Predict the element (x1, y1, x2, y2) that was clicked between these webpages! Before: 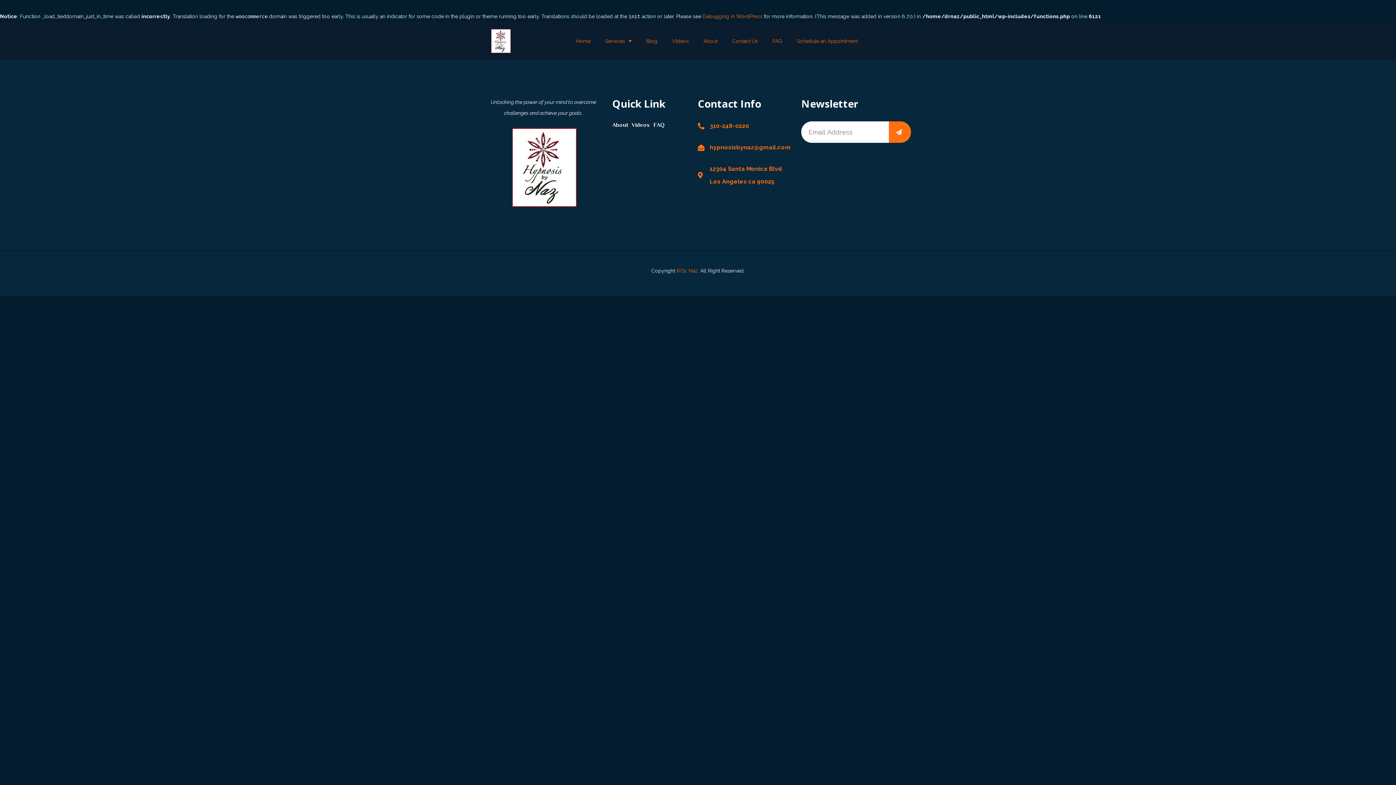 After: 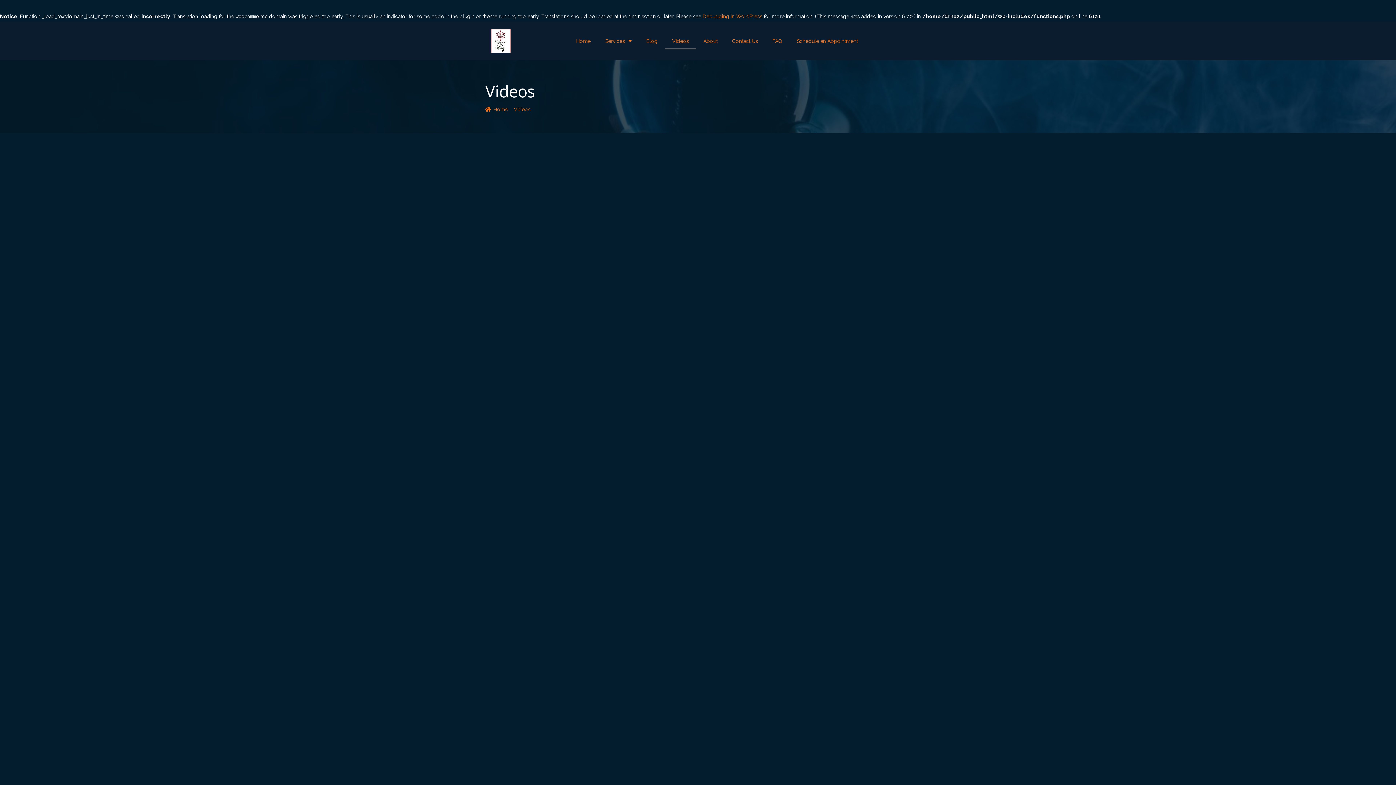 Action: label: Videos bbox: (665, 32, 696, 49)